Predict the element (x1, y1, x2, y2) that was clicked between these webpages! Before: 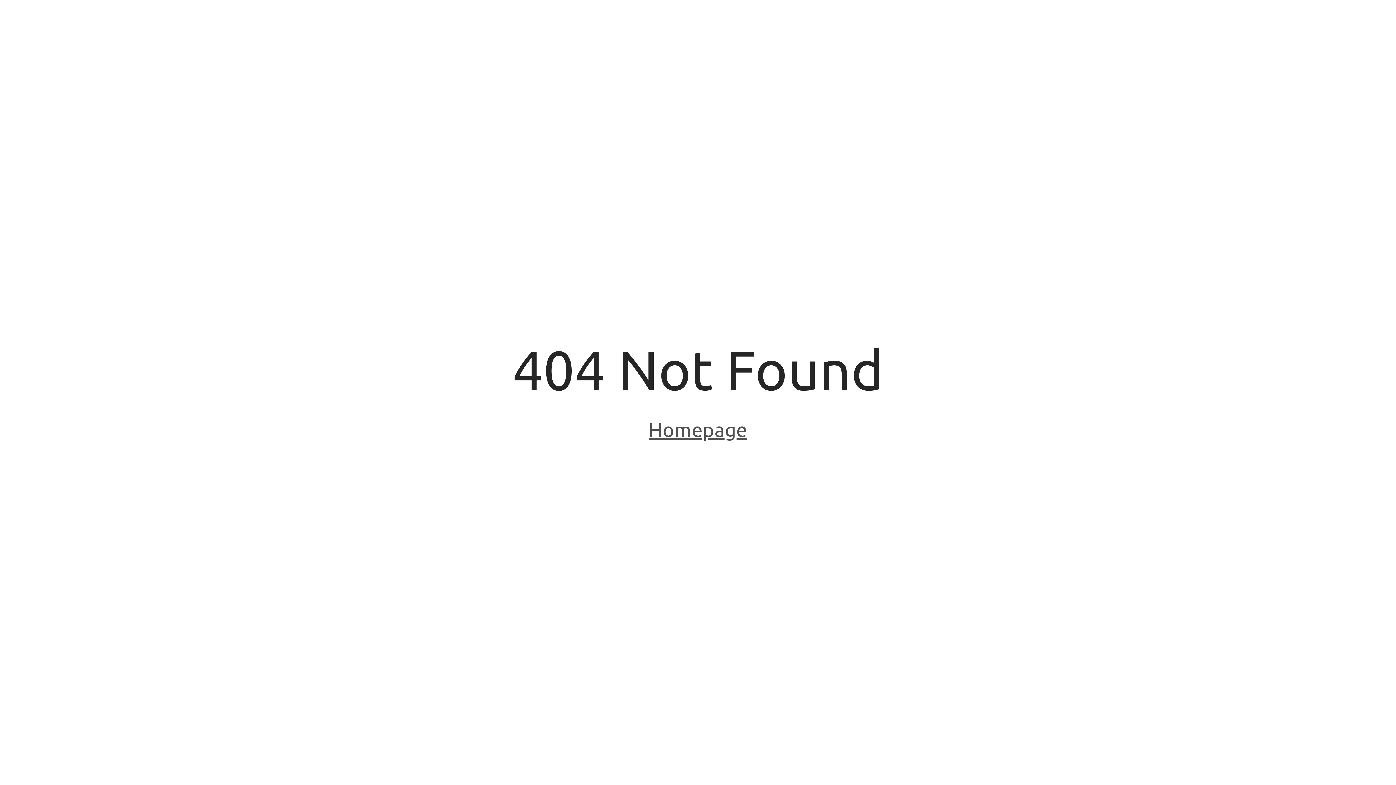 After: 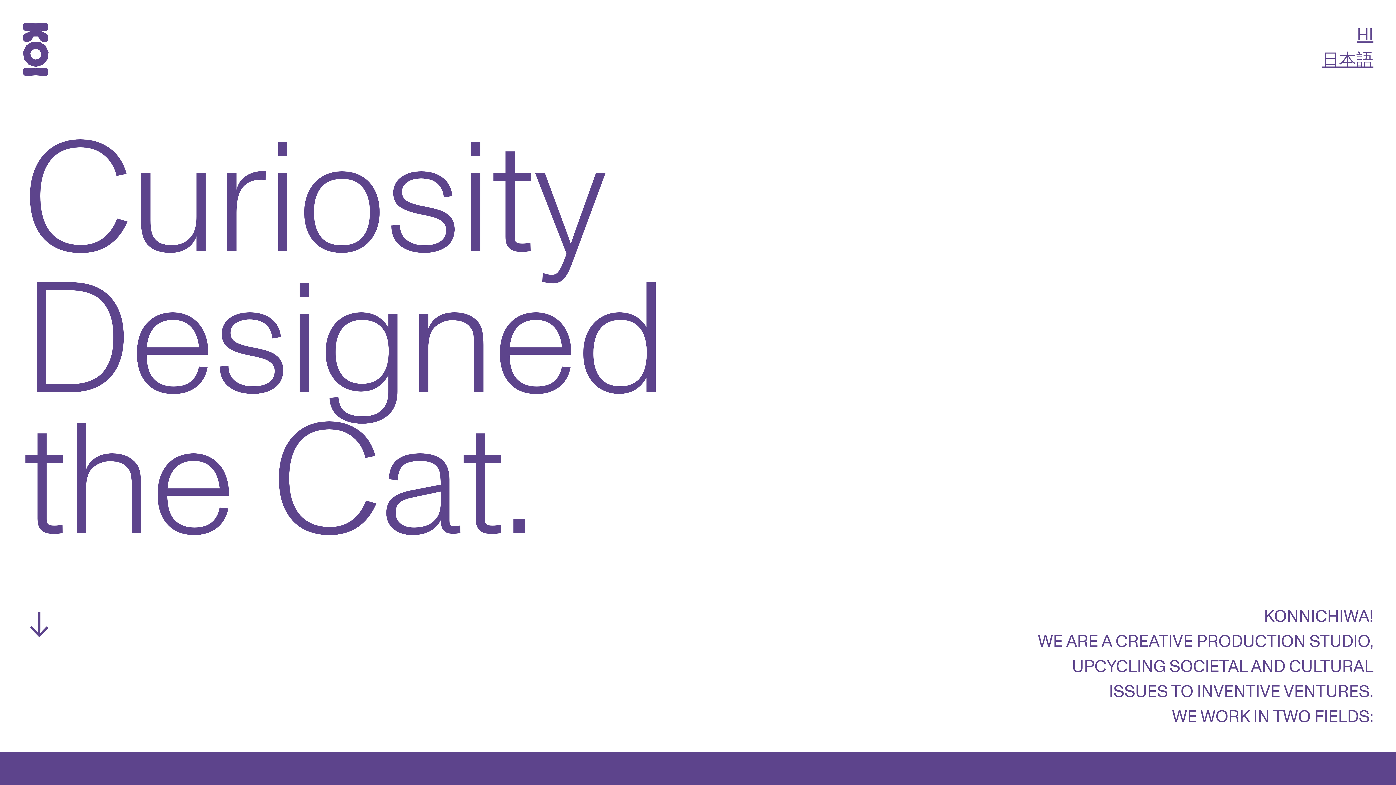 Action: label: Homepage bbox: (648, 418, 747, 443)